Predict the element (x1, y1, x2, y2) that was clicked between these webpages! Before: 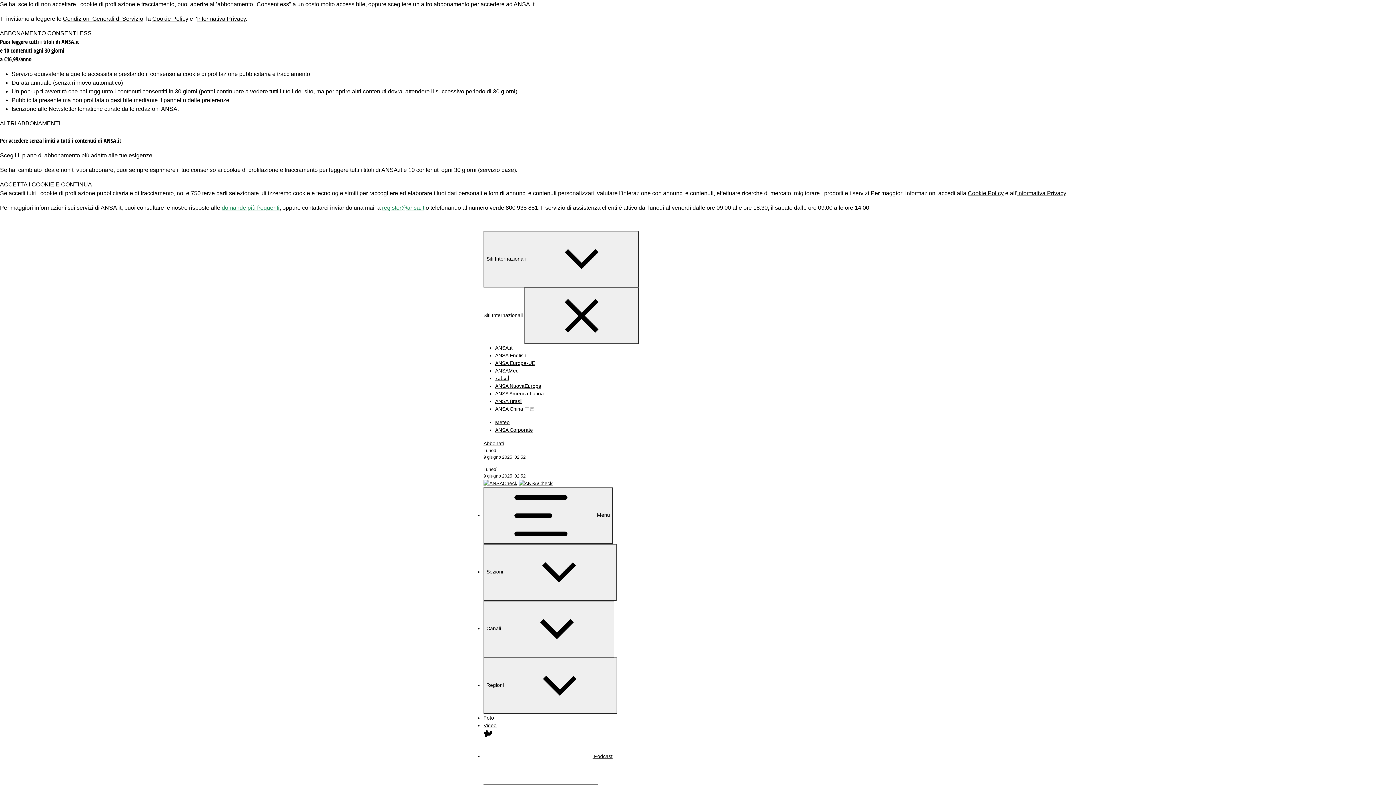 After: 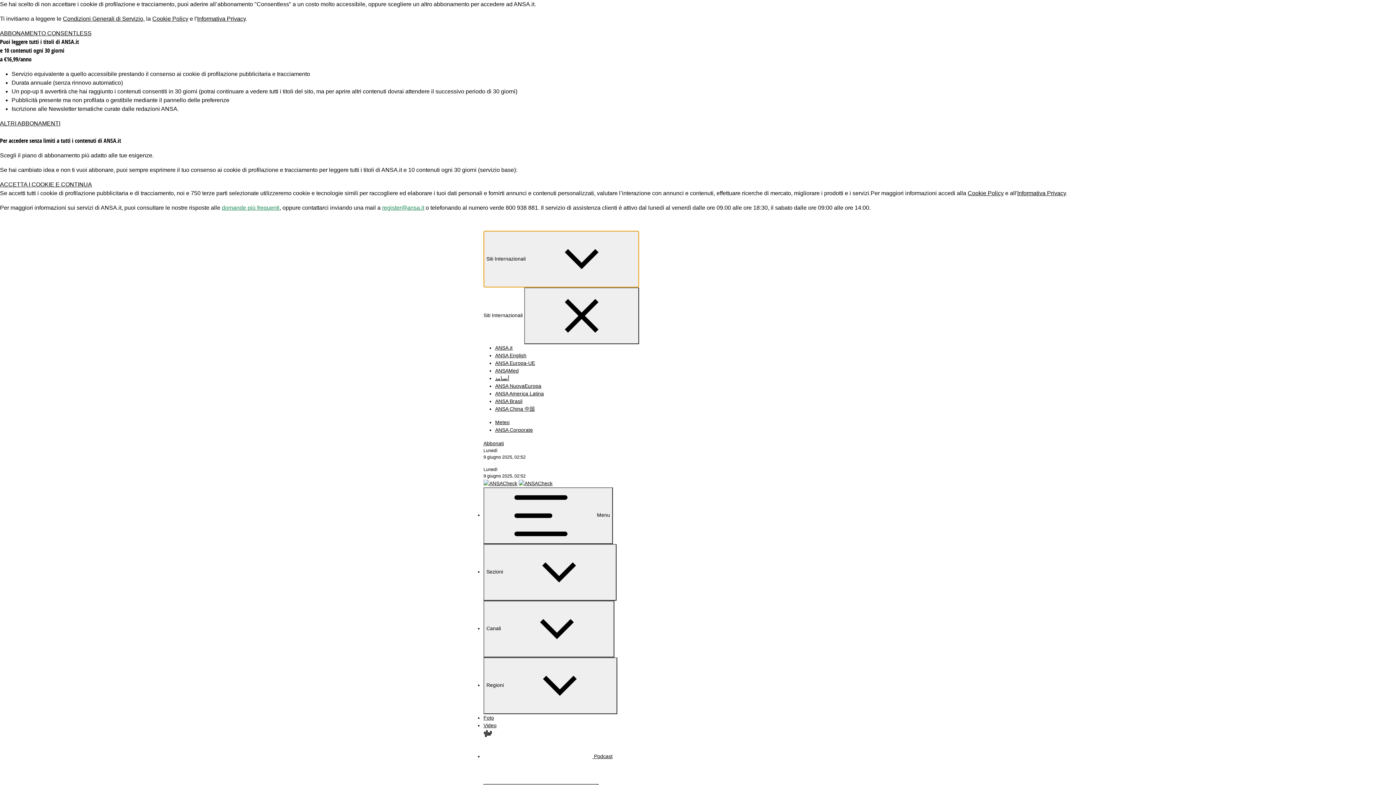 Action: bbox: (483, 230, 639, 287) label: Siti Internazionali 